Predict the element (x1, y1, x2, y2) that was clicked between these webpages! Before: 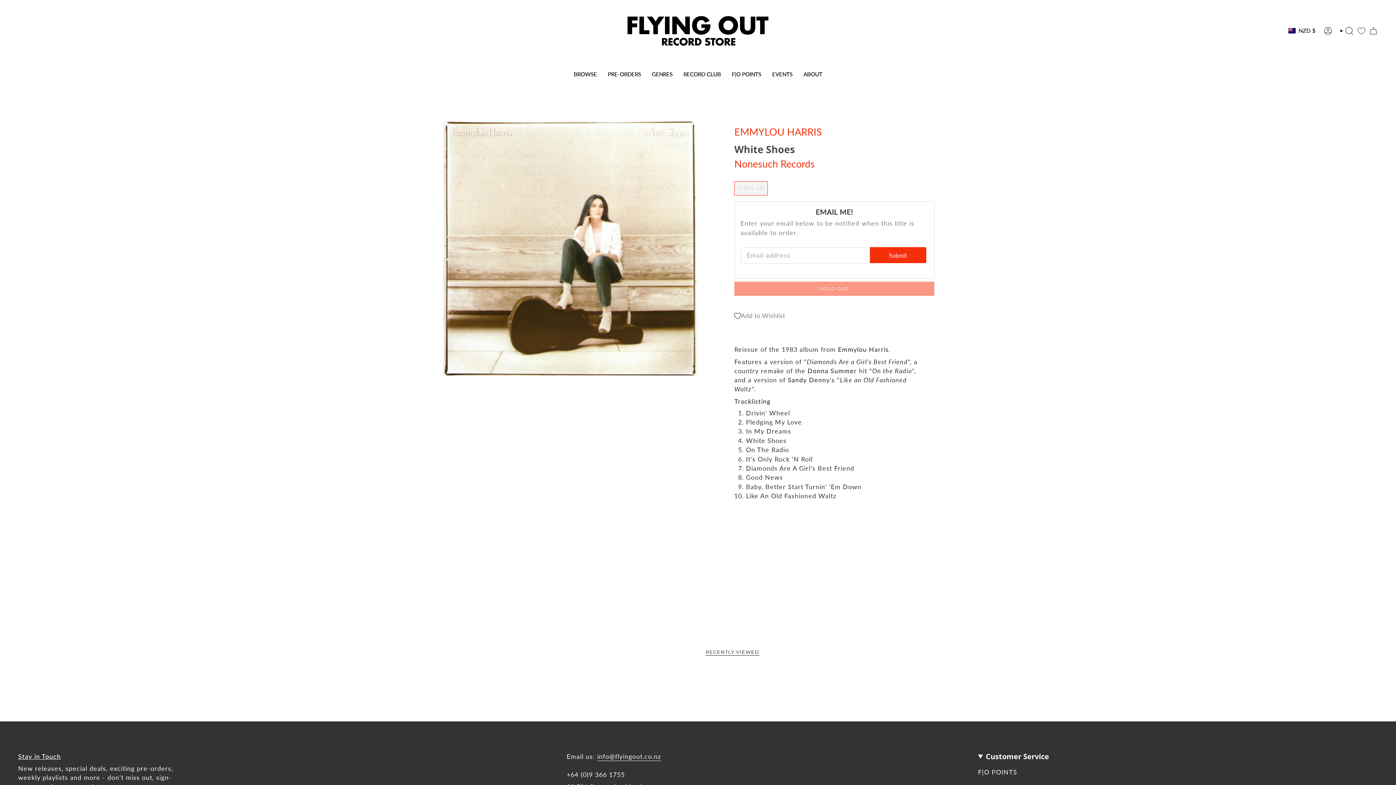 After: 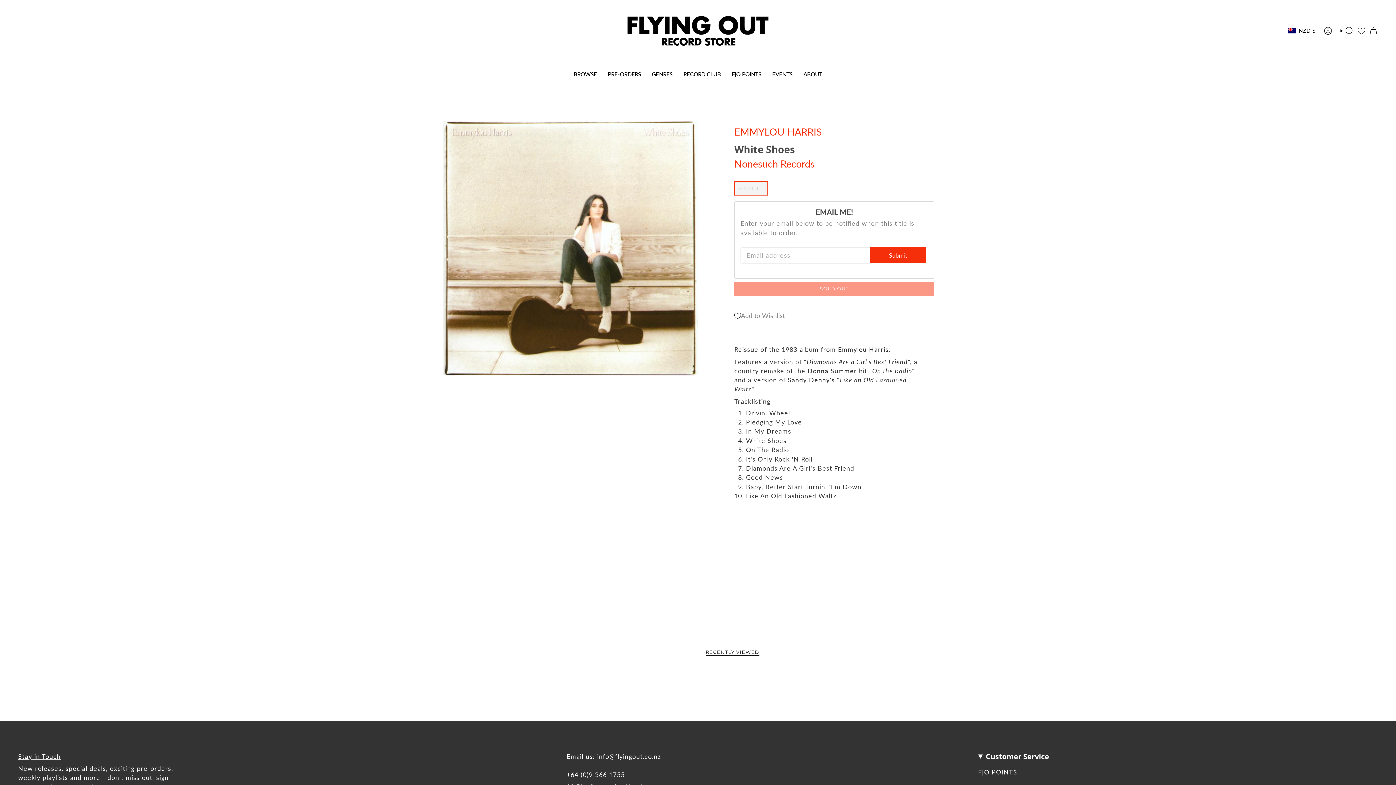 Action: label: info@flyingout.co.nz bbox: (597, 752, 661, 762)